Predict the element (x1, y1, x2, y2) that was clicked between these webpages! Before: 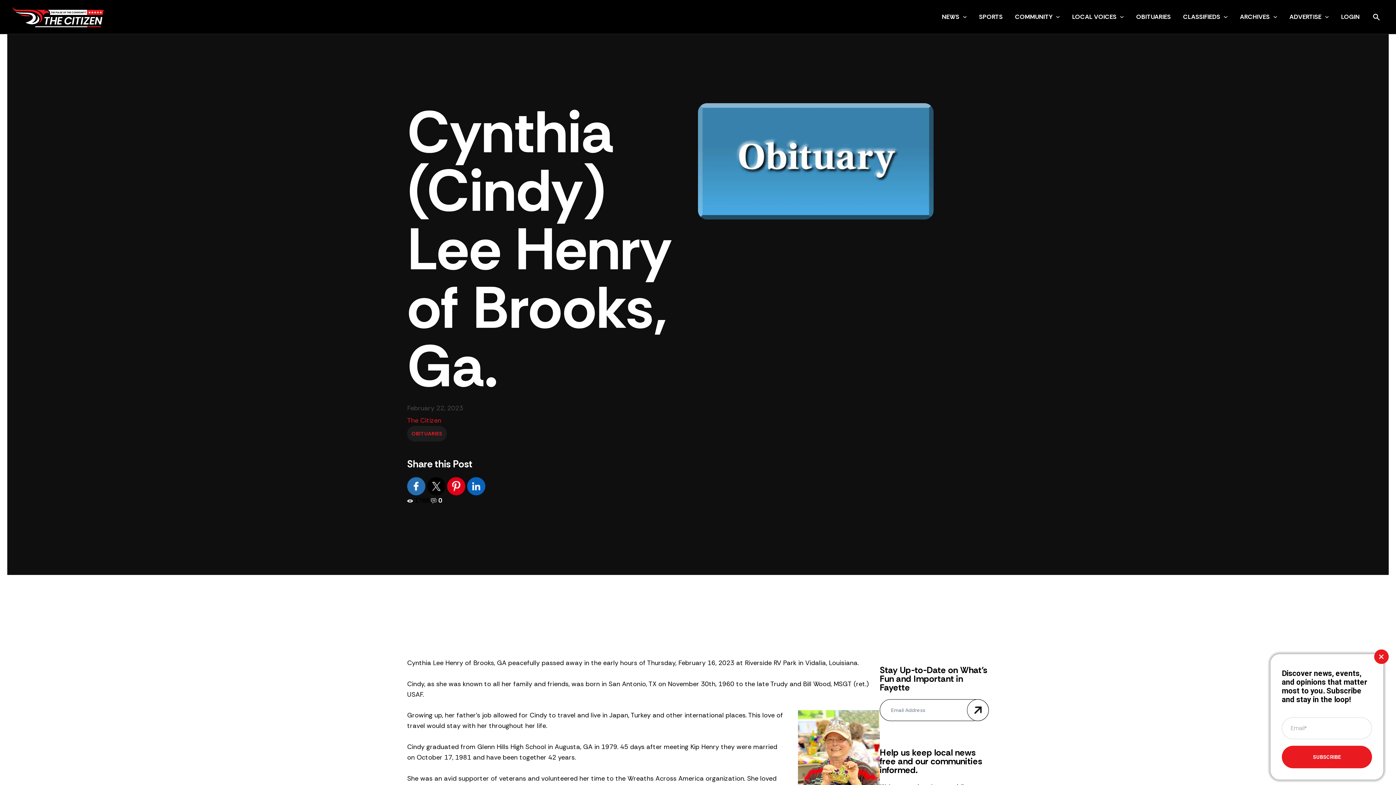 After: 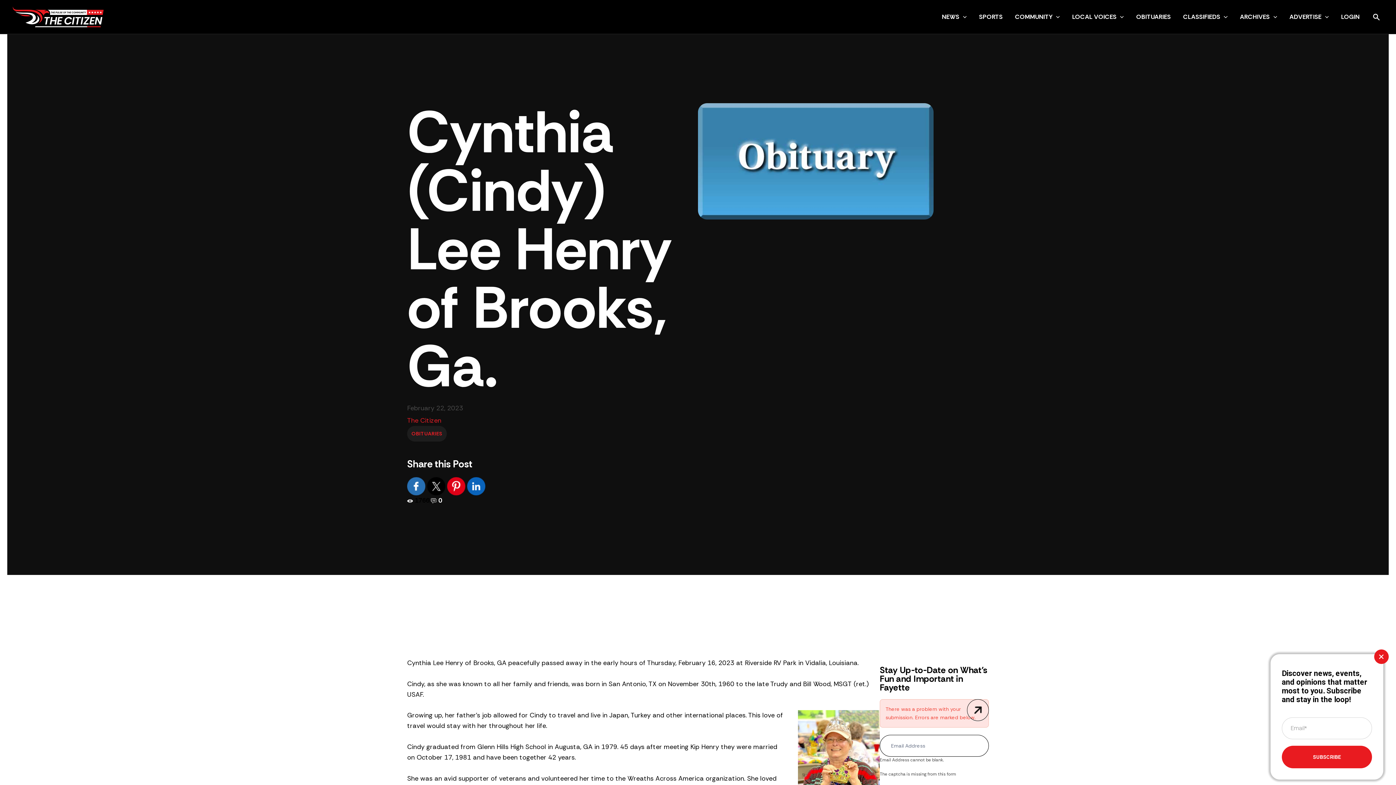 Action: bbox: (967, 699, 989, 721) label: Submit